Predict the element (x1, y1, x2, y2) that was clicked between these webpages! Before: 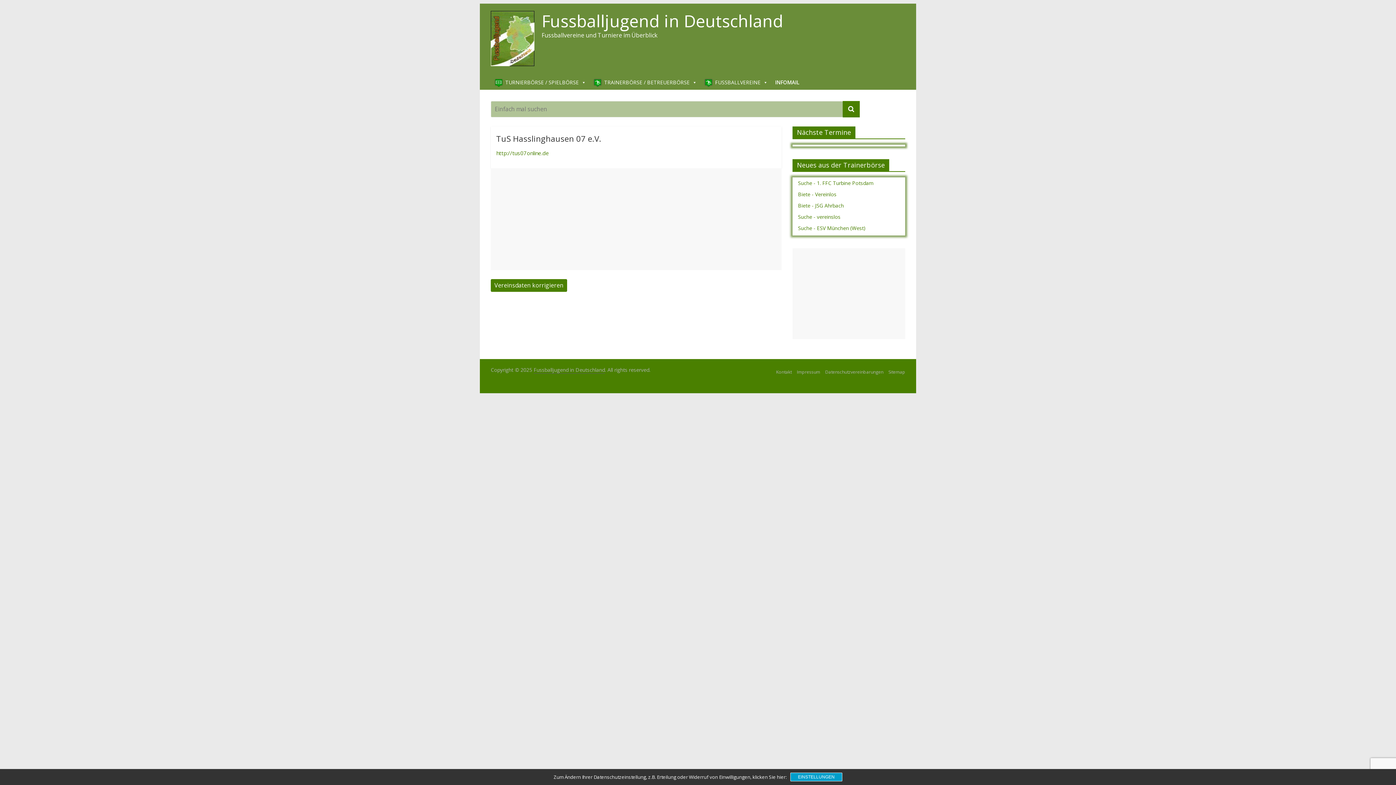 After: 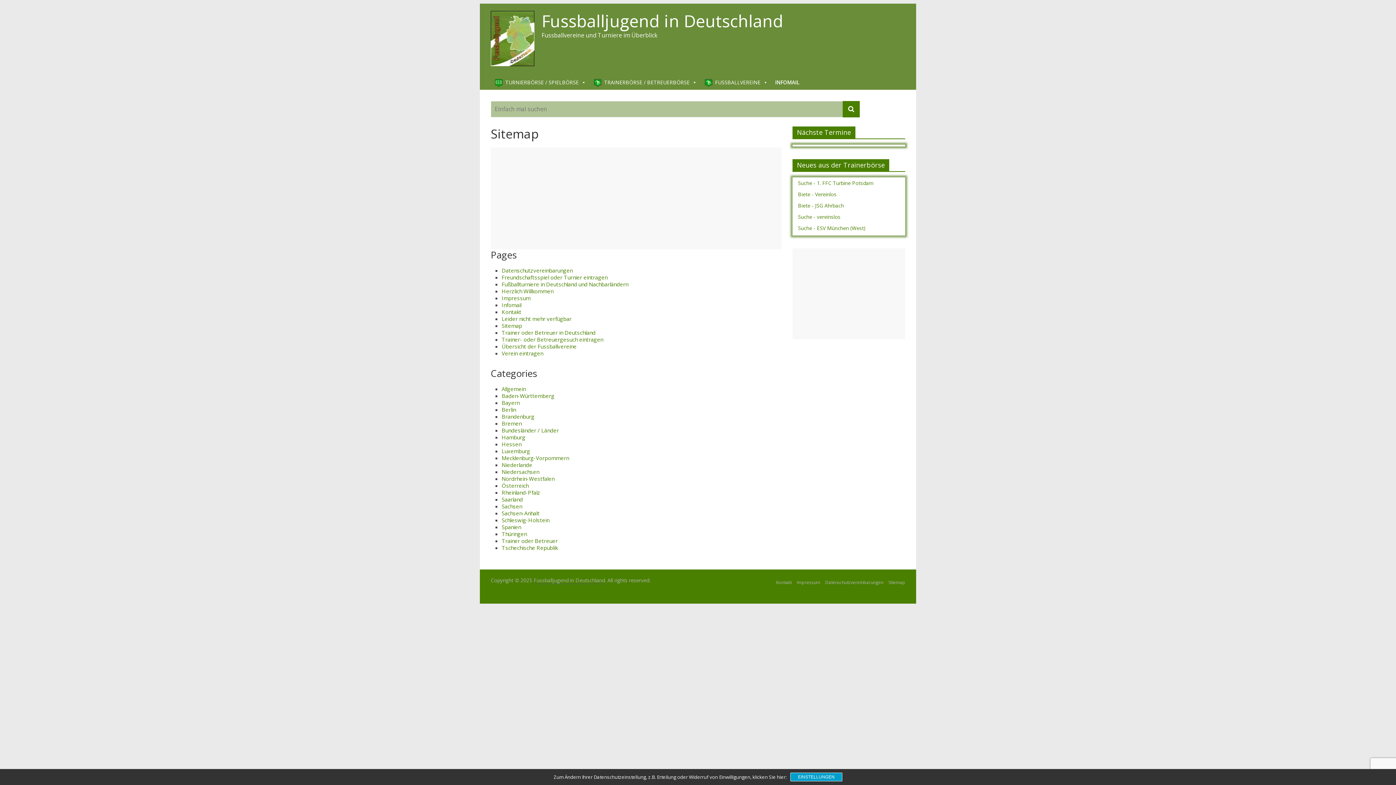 Action: label: Sitemap bbox: (888, 369, 905, 375)